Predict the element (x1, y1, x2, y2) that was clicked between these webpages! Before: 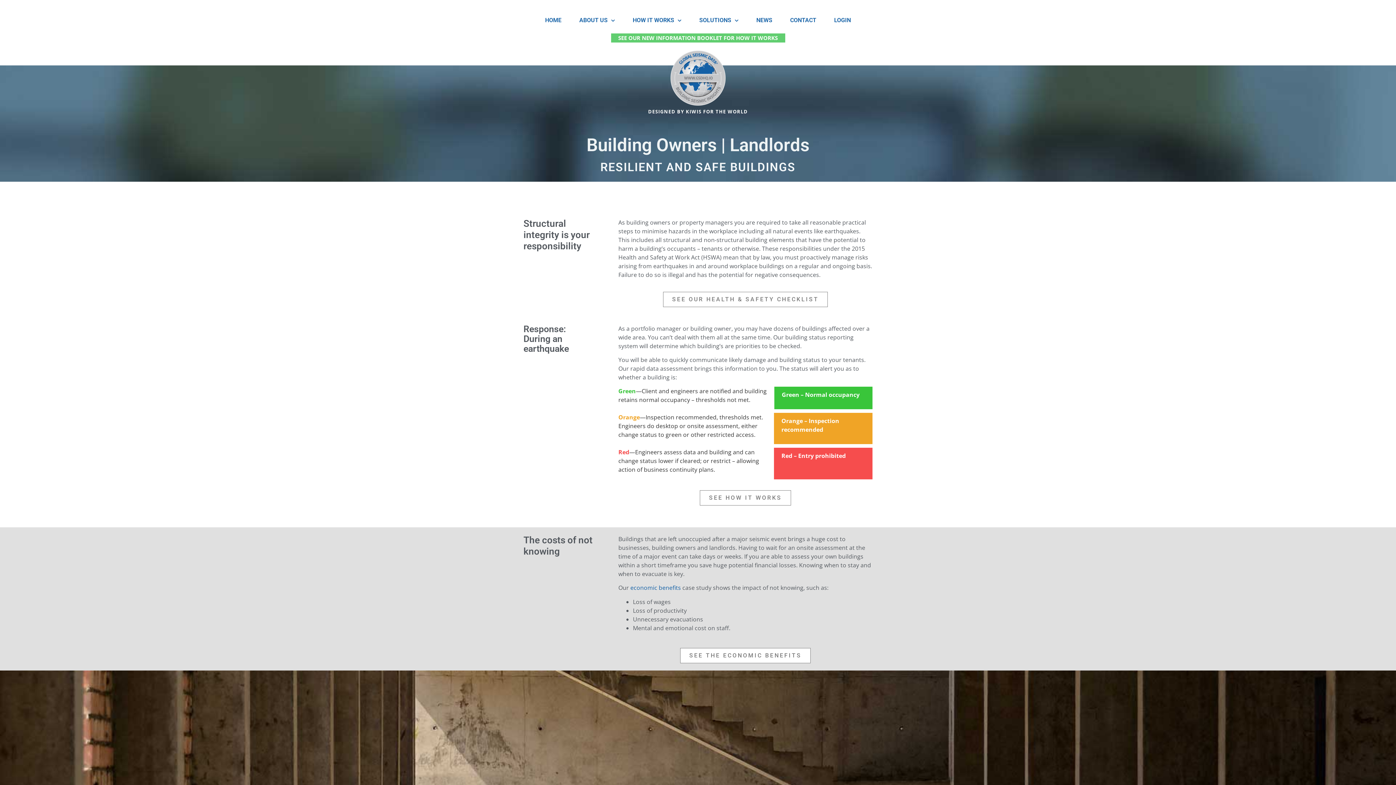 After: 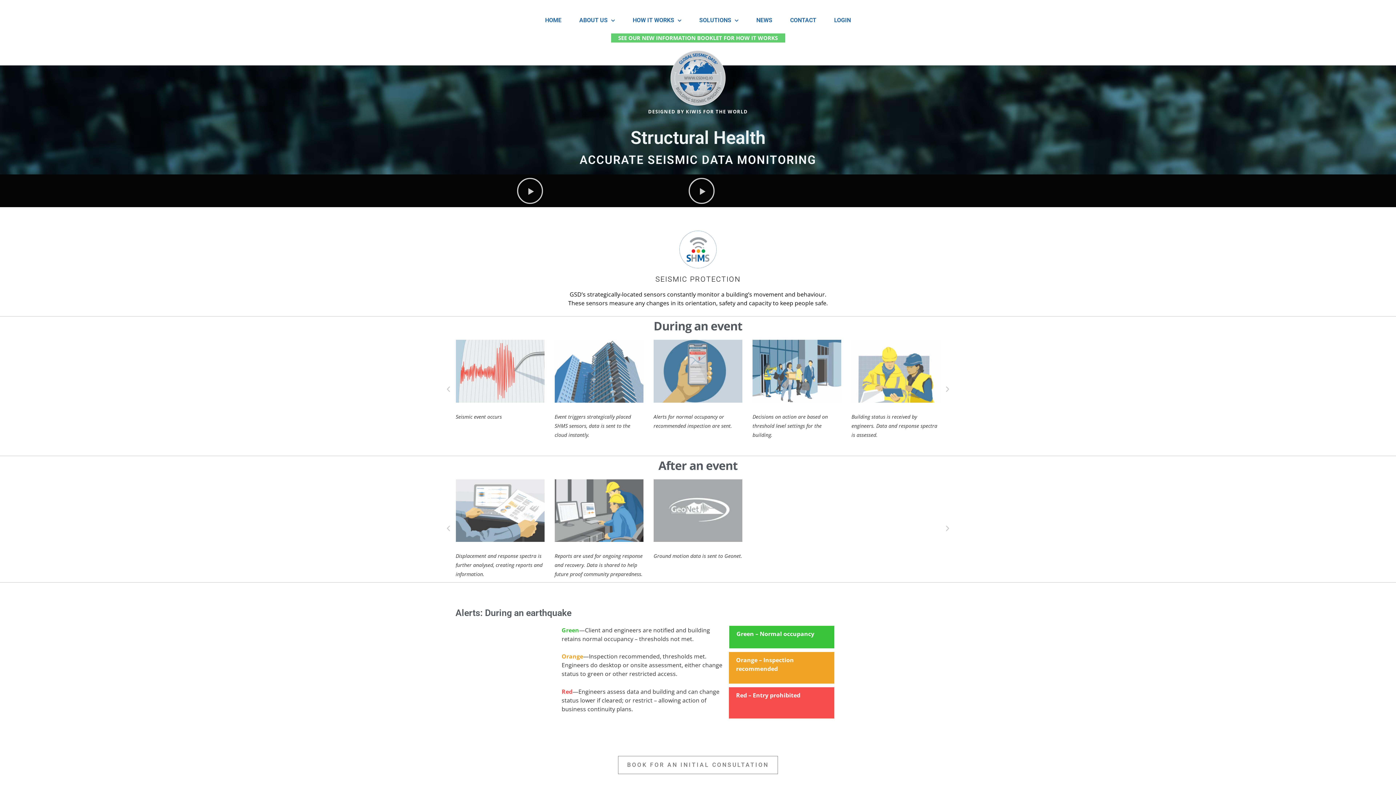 Action: label: SEE HOW IT WORKS bbox: (700, 490, 791, 505)